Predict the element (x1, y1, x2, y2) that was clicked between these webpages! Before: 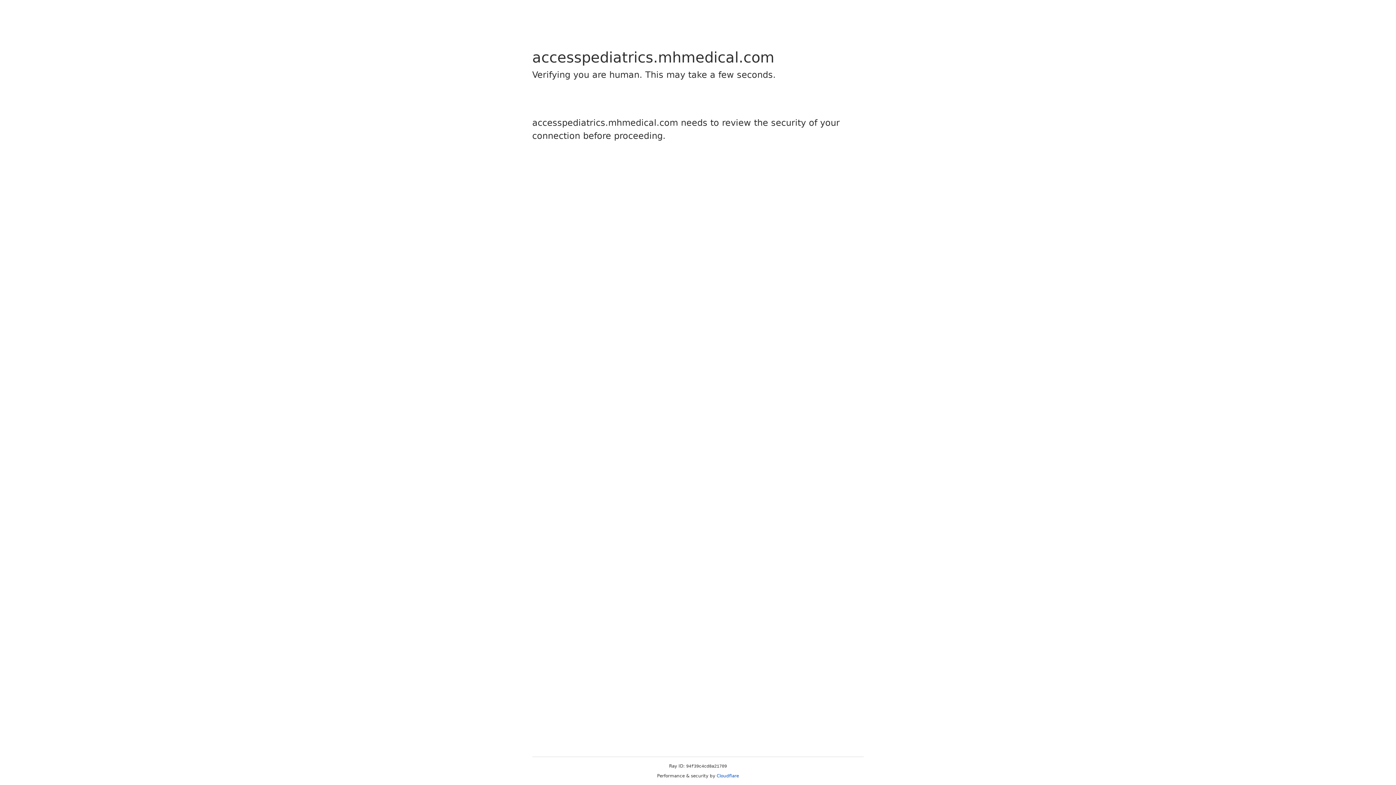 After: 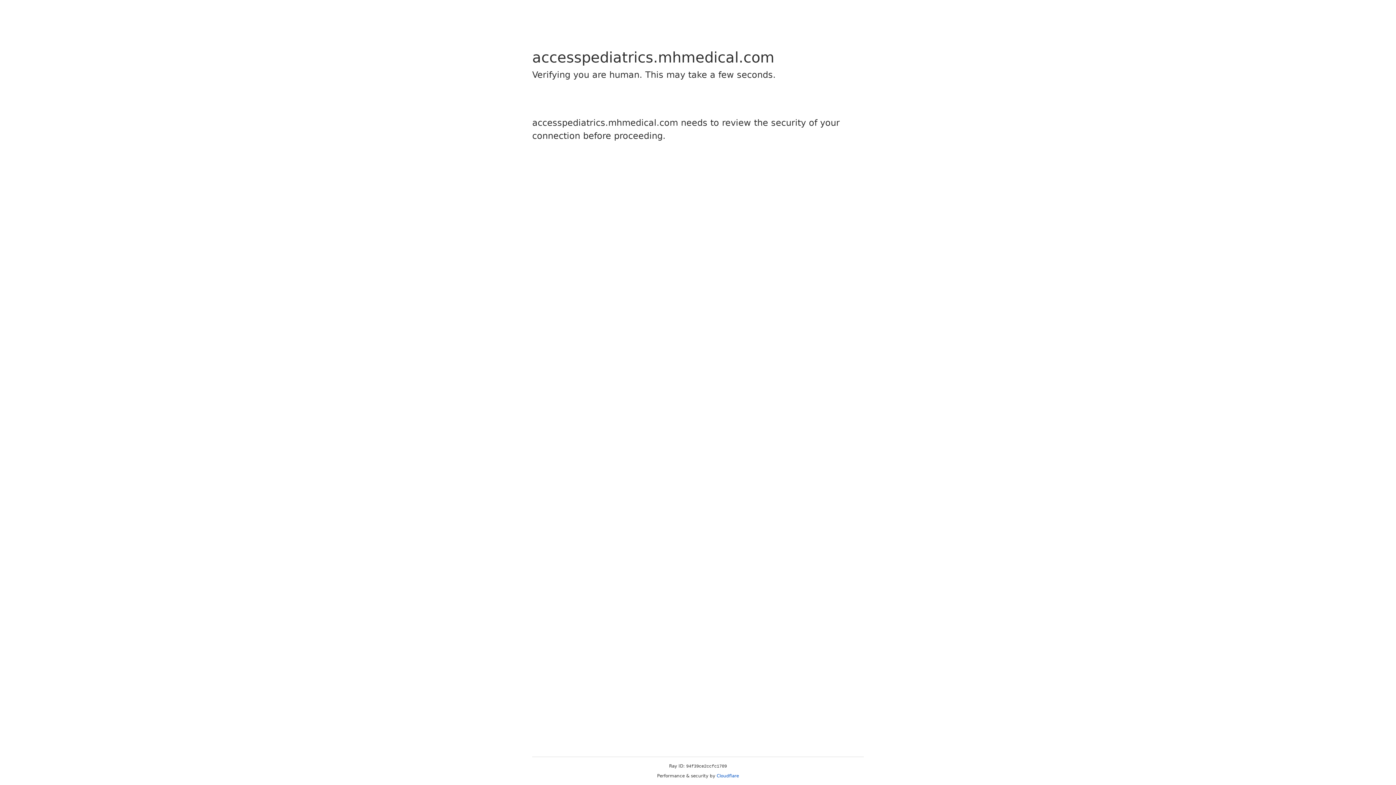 Action: bbox: (716, 773, 739, 778) label: Cloudflare